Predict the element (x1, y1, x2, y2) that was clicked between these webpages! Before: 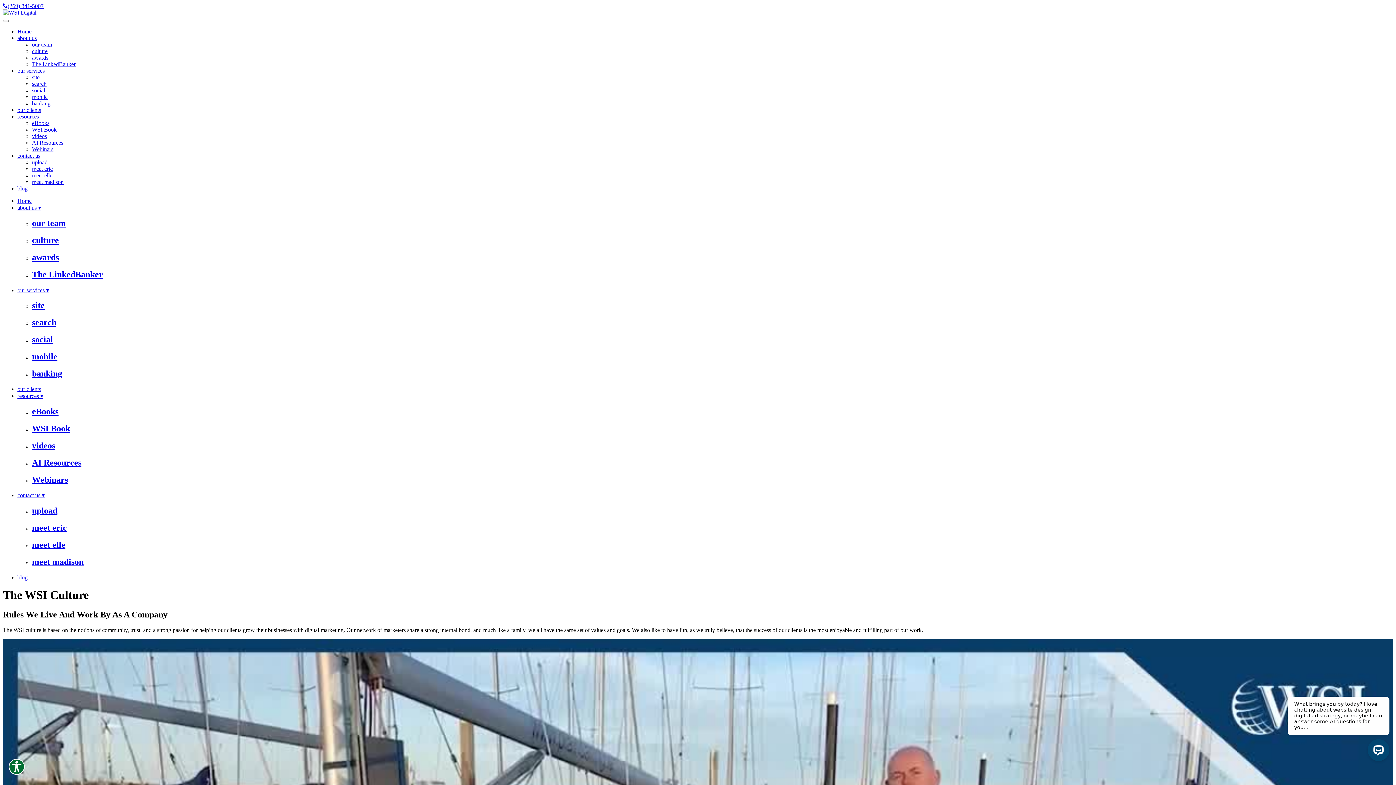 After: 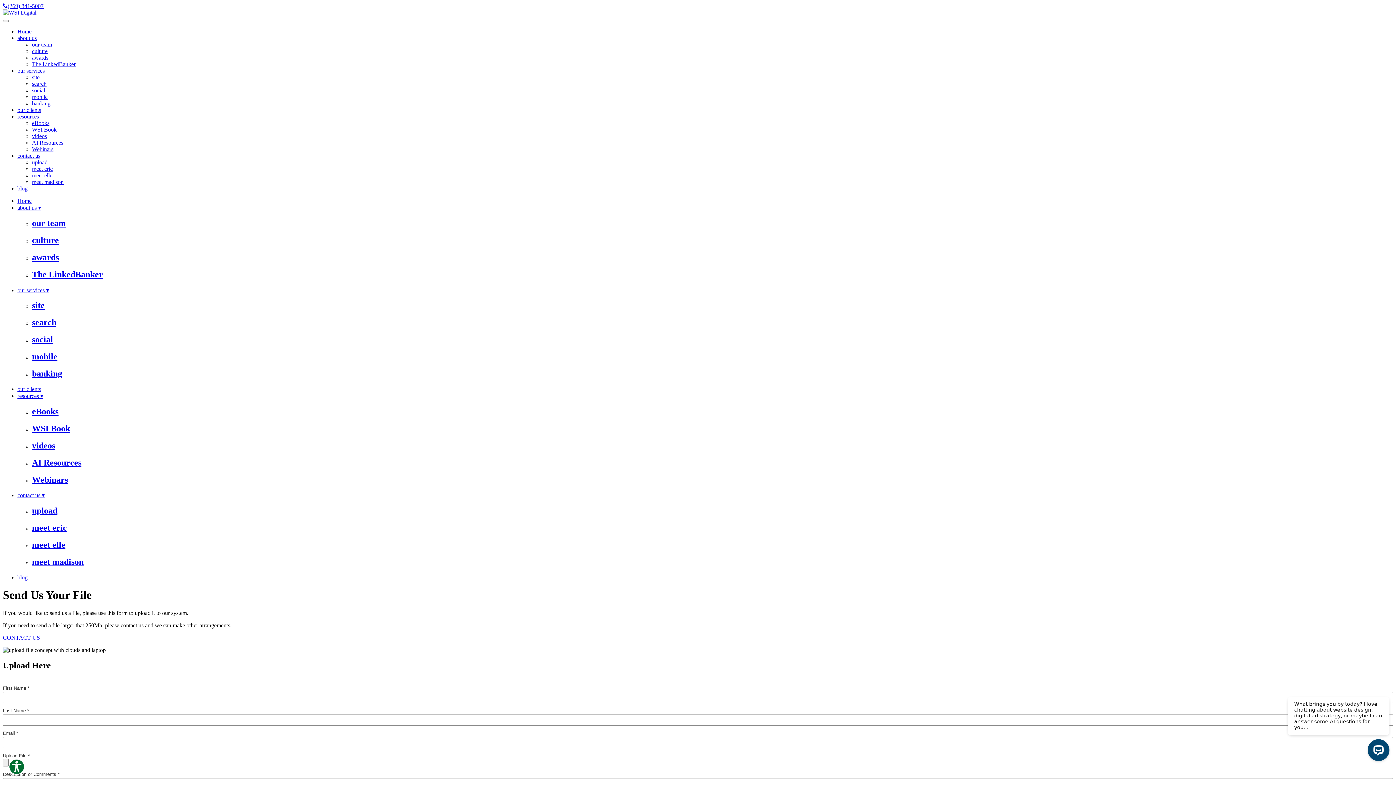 Action: label: upload bbox: (32, 506, 57, 515)